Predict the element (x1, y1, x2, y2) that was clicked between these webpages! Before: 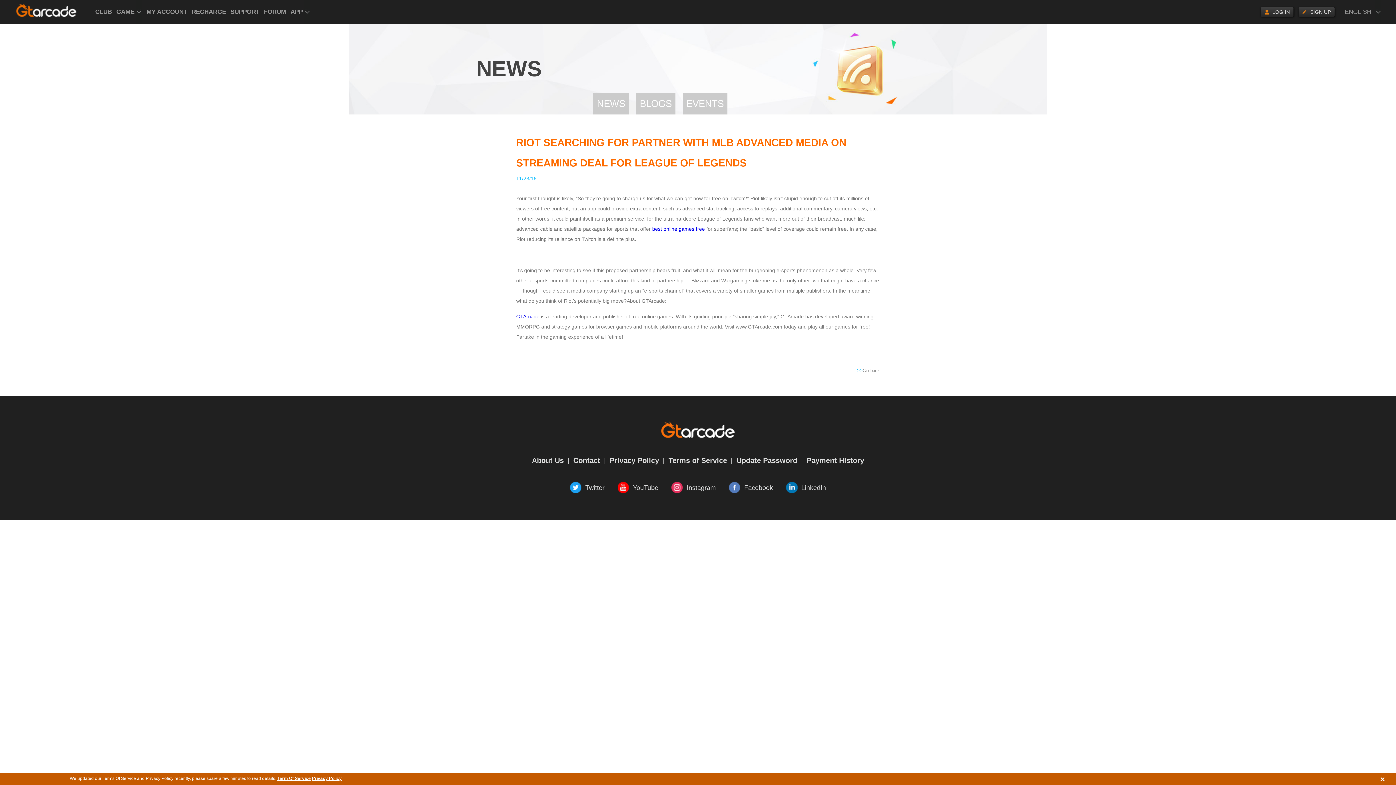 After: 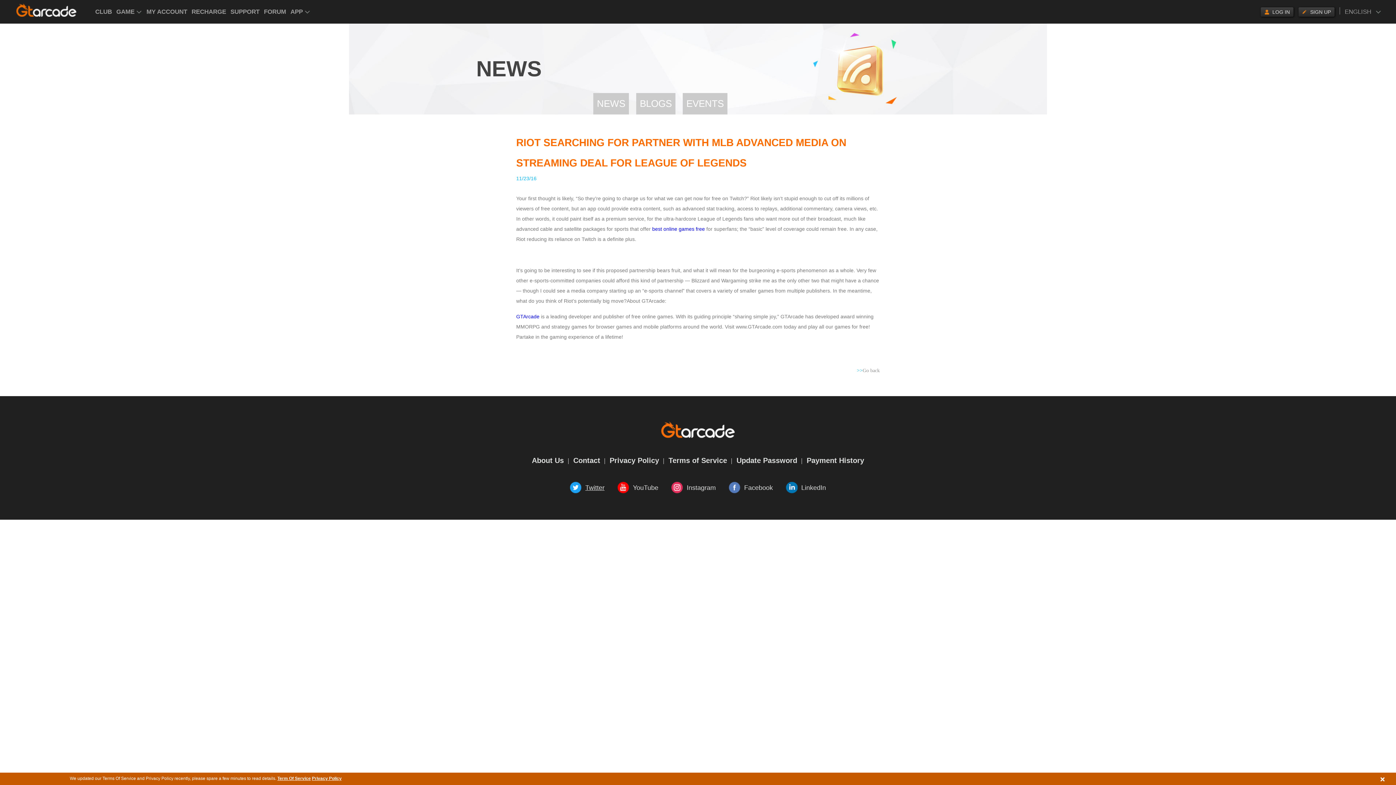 Action: bbox: (570, 482, 604, 493) label: Twitter